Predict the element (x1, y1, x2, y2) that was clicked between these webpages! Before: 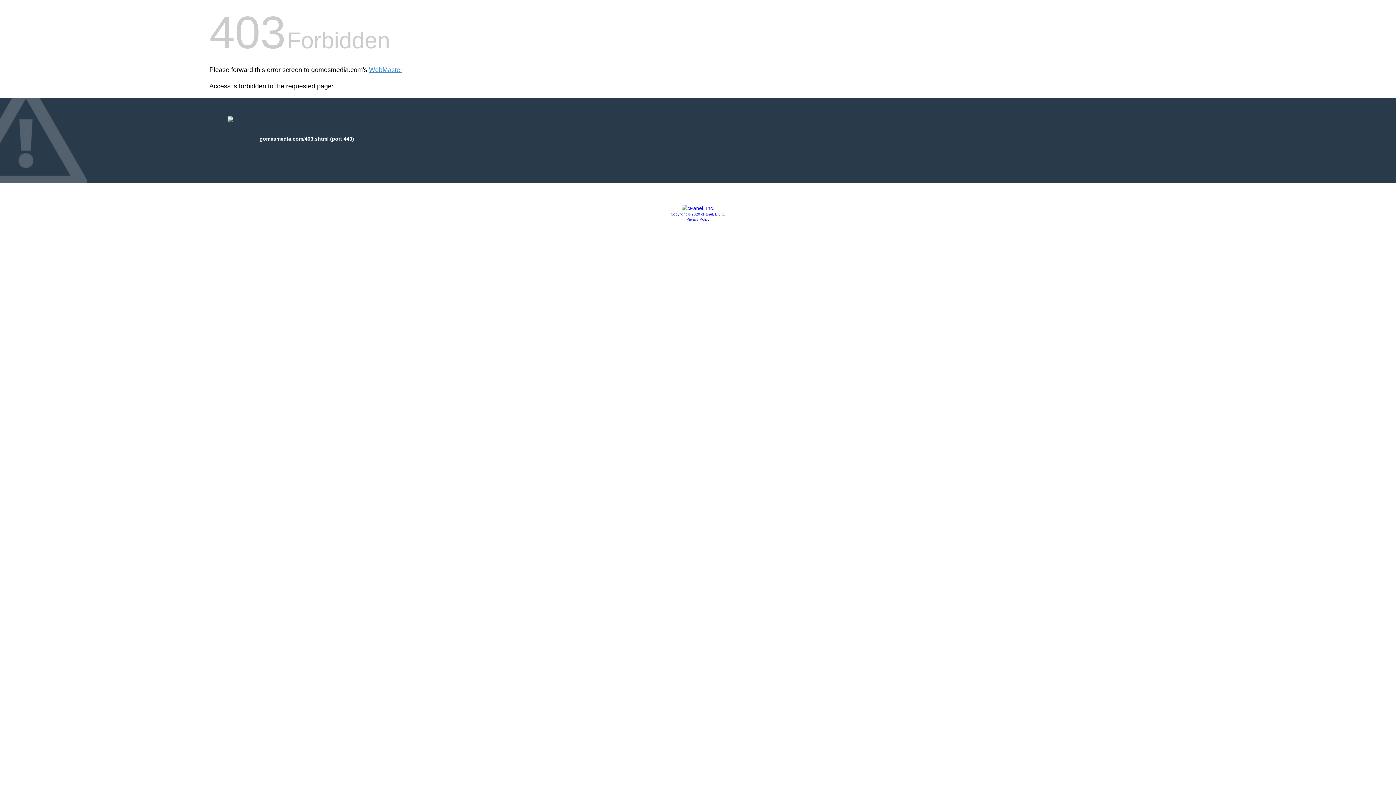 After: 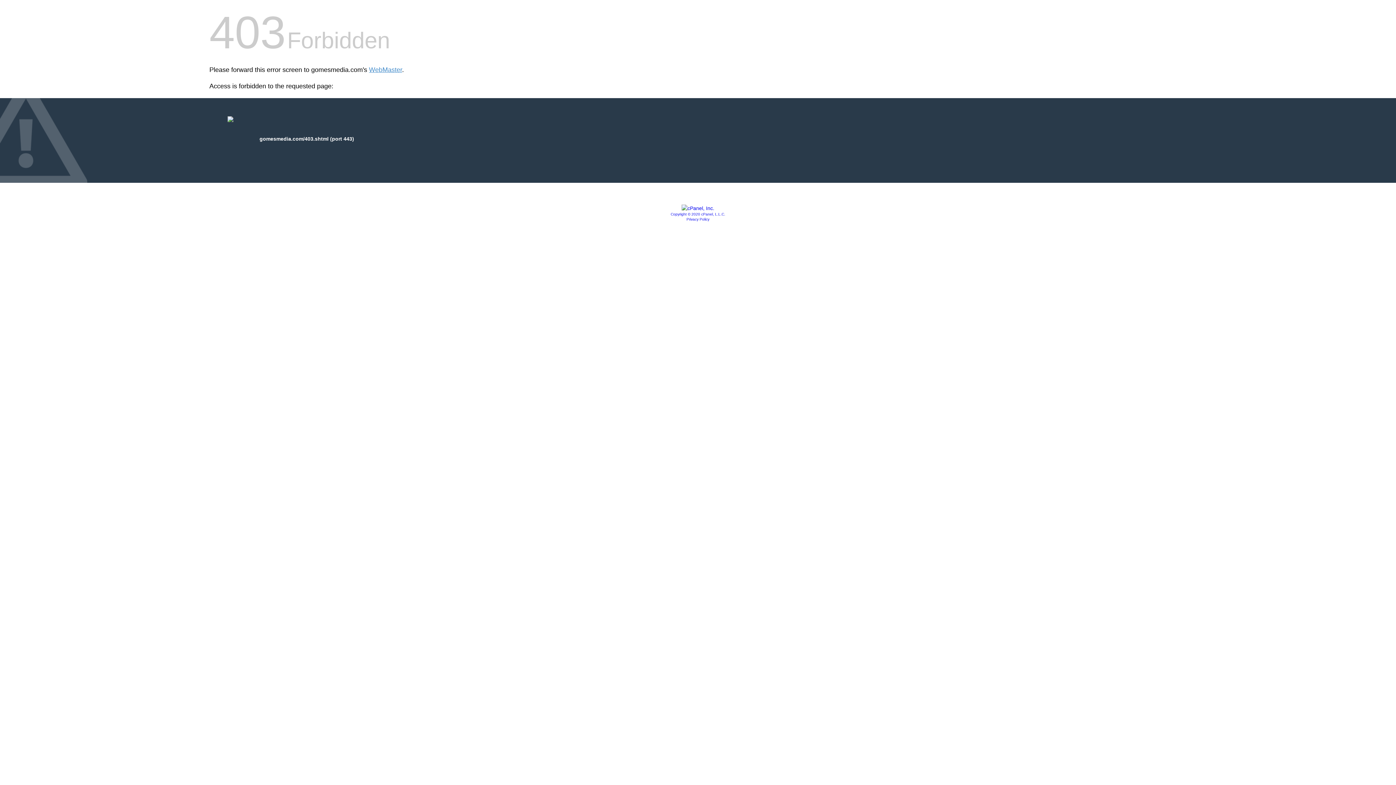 Action: bbox: (681, 205, 714, 211)